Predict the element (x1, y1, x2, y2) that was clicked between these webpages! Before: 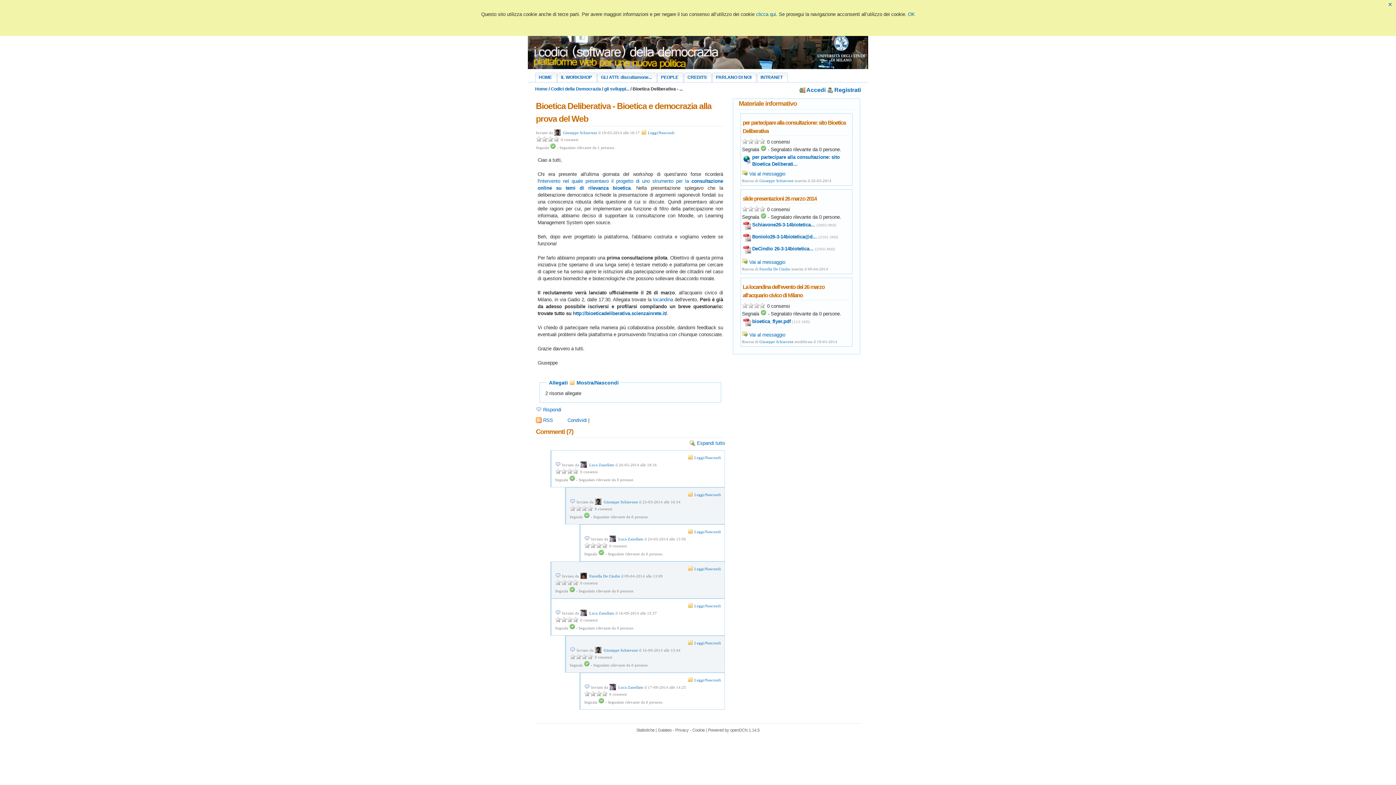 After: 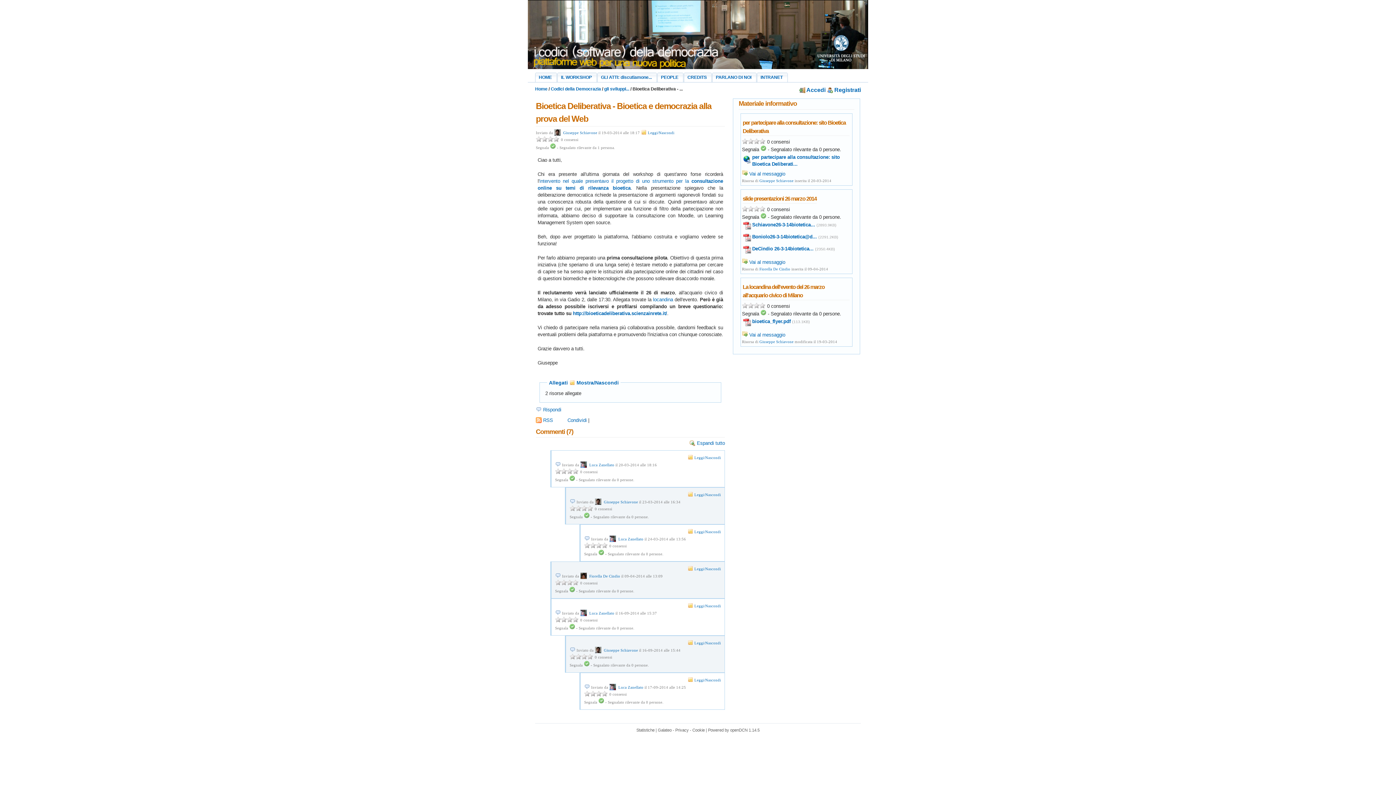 Action: label: OK bbox: (908, 11, 915, 17)